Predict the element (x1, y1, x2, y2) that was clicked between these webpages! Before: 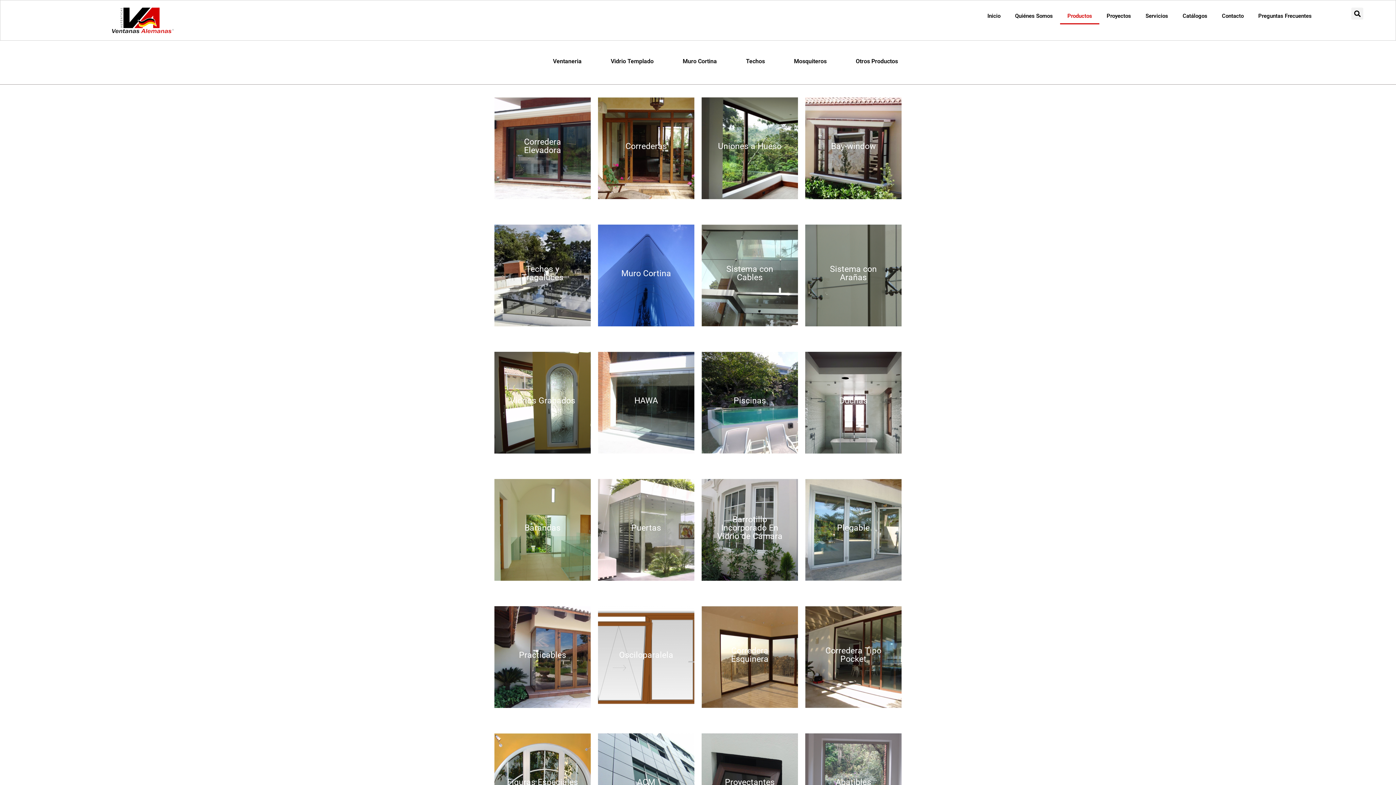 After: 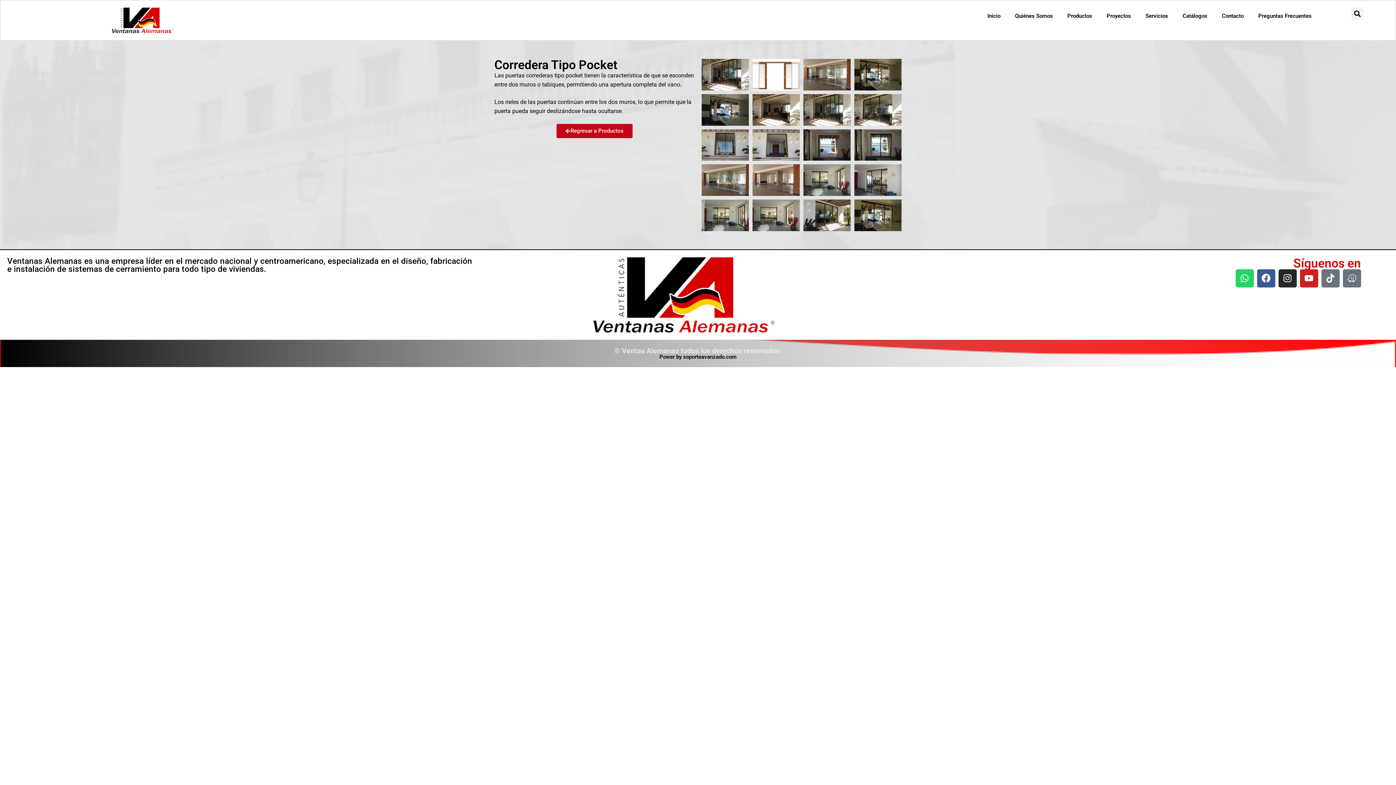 Action: bbox: (834, 661, 873, 676) label: Ver más